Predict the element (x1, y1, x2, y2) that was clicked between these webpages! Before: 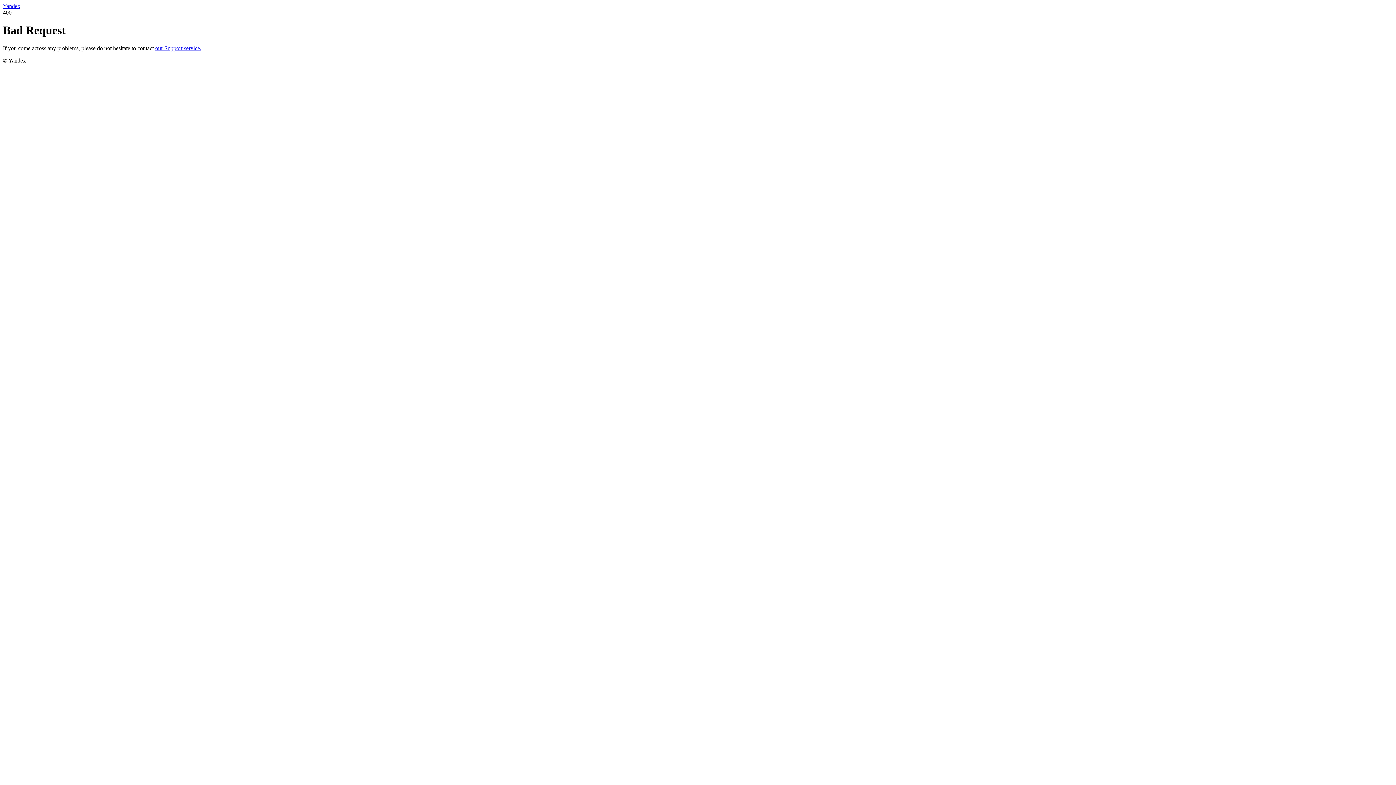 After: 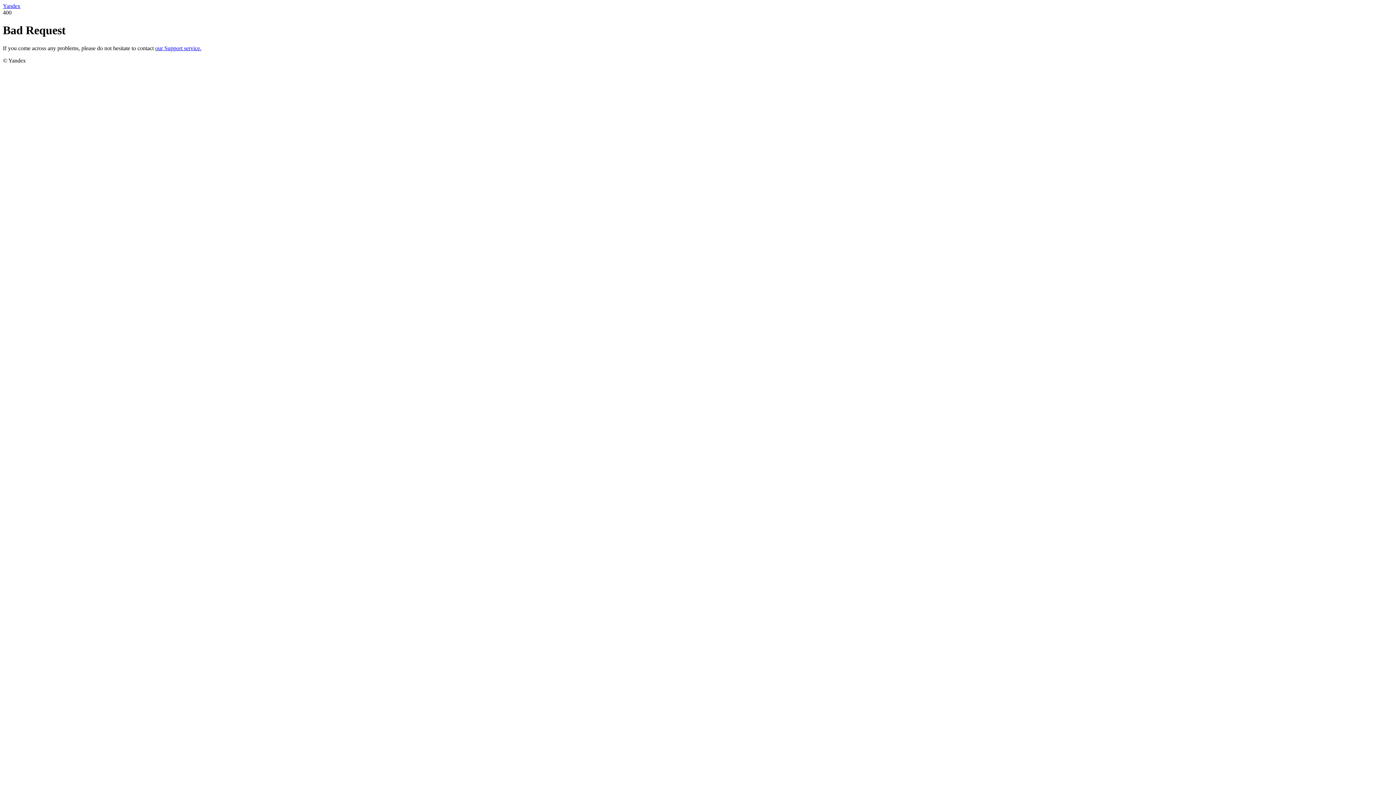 Action: bbox: (2, 2, 20, 9) label: Yandex